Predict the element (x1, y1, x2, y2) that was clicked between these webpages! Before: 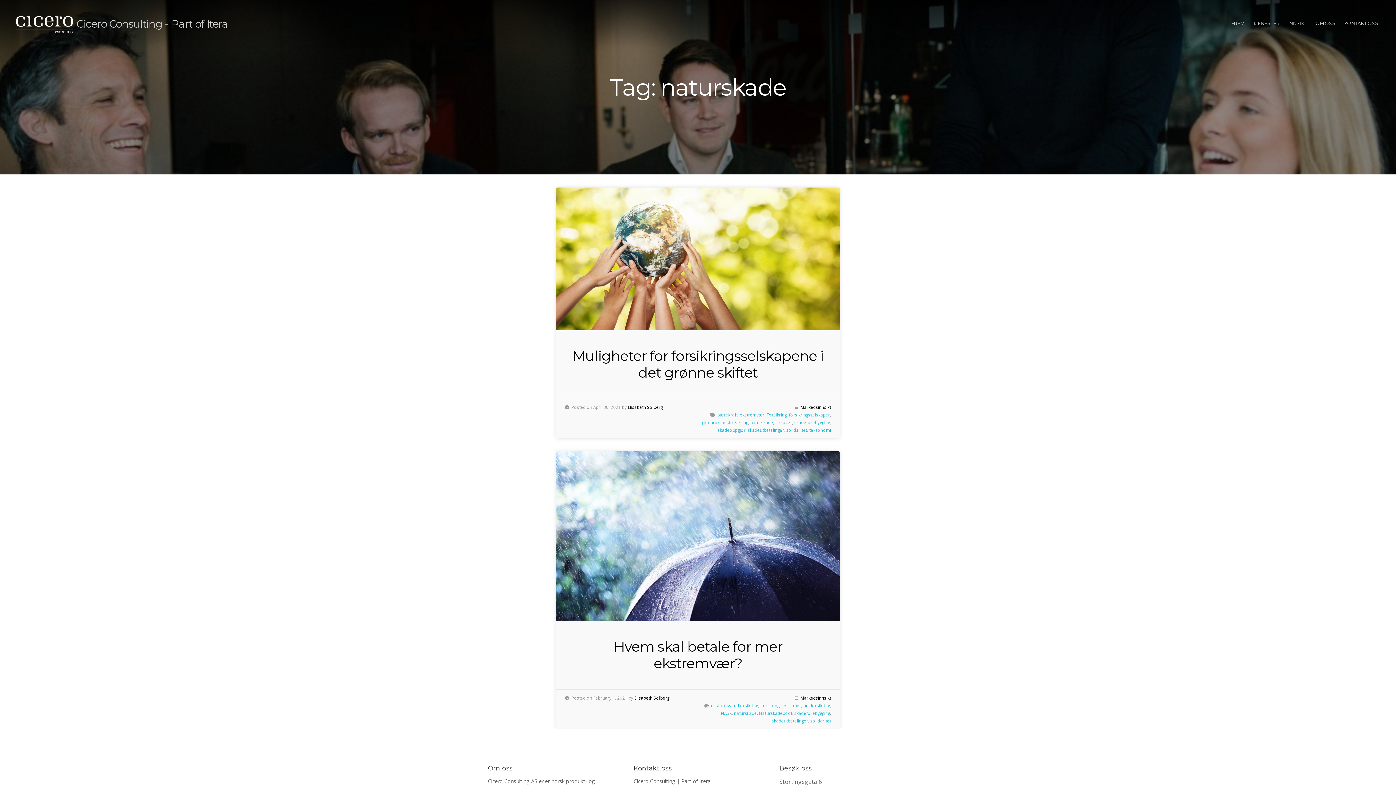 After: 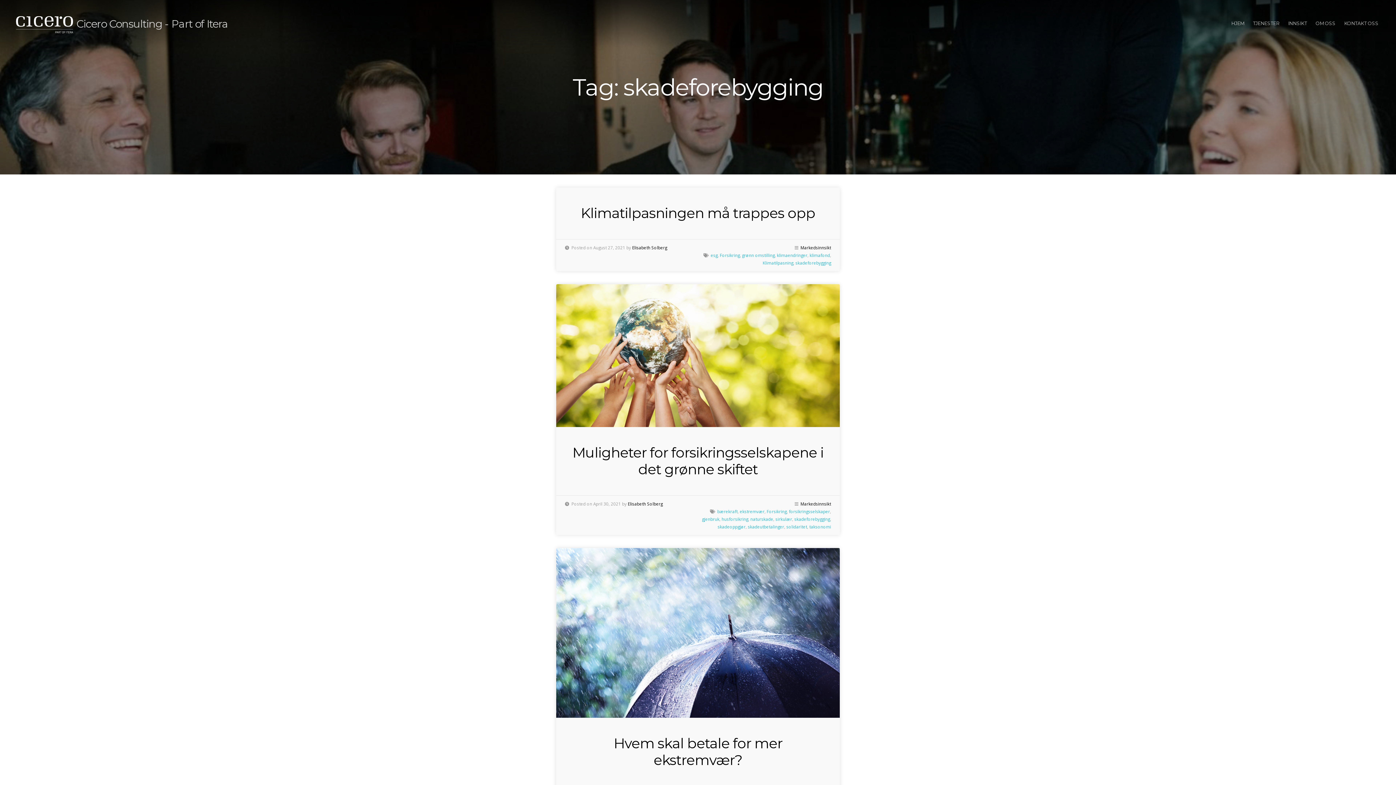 Action: bbox: (794, 420, 830, 425) label: skadeforebygging